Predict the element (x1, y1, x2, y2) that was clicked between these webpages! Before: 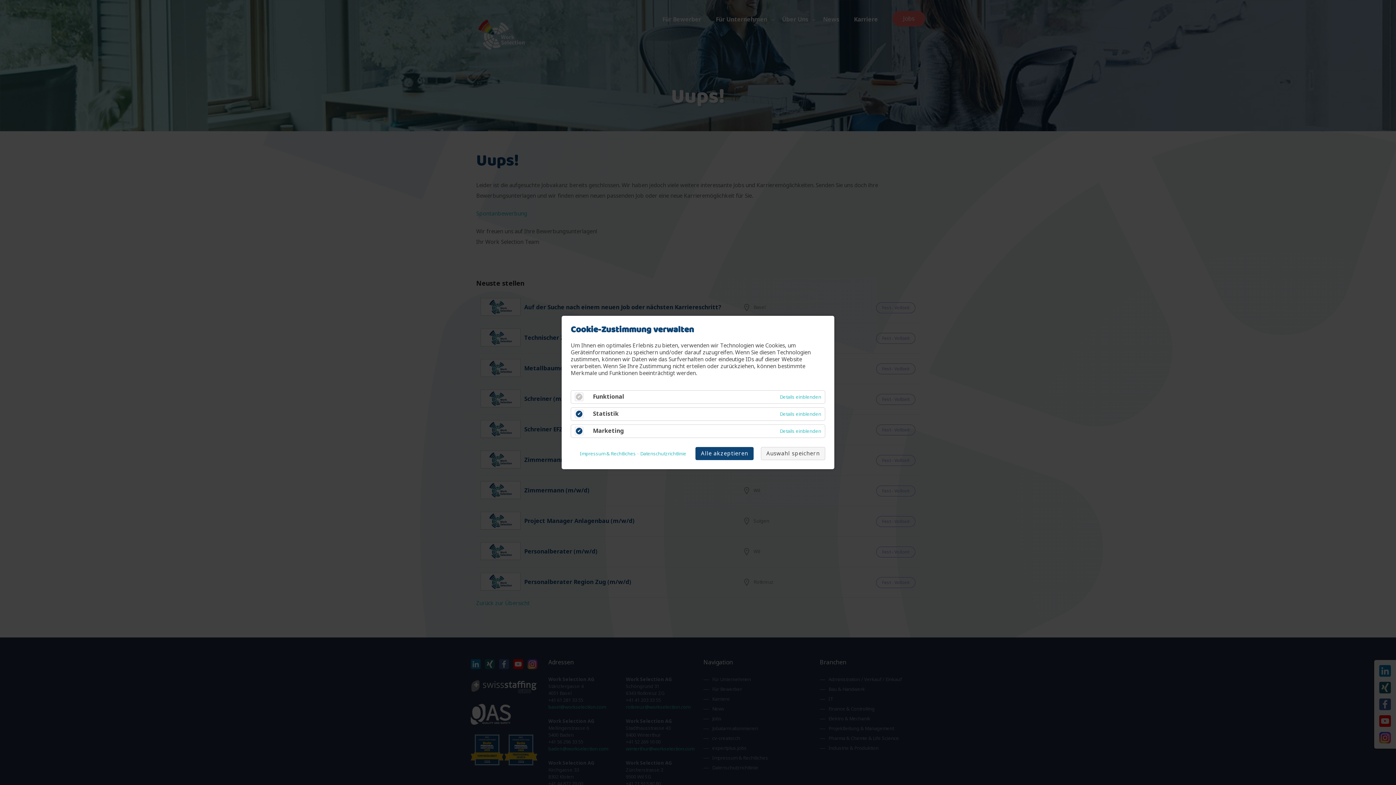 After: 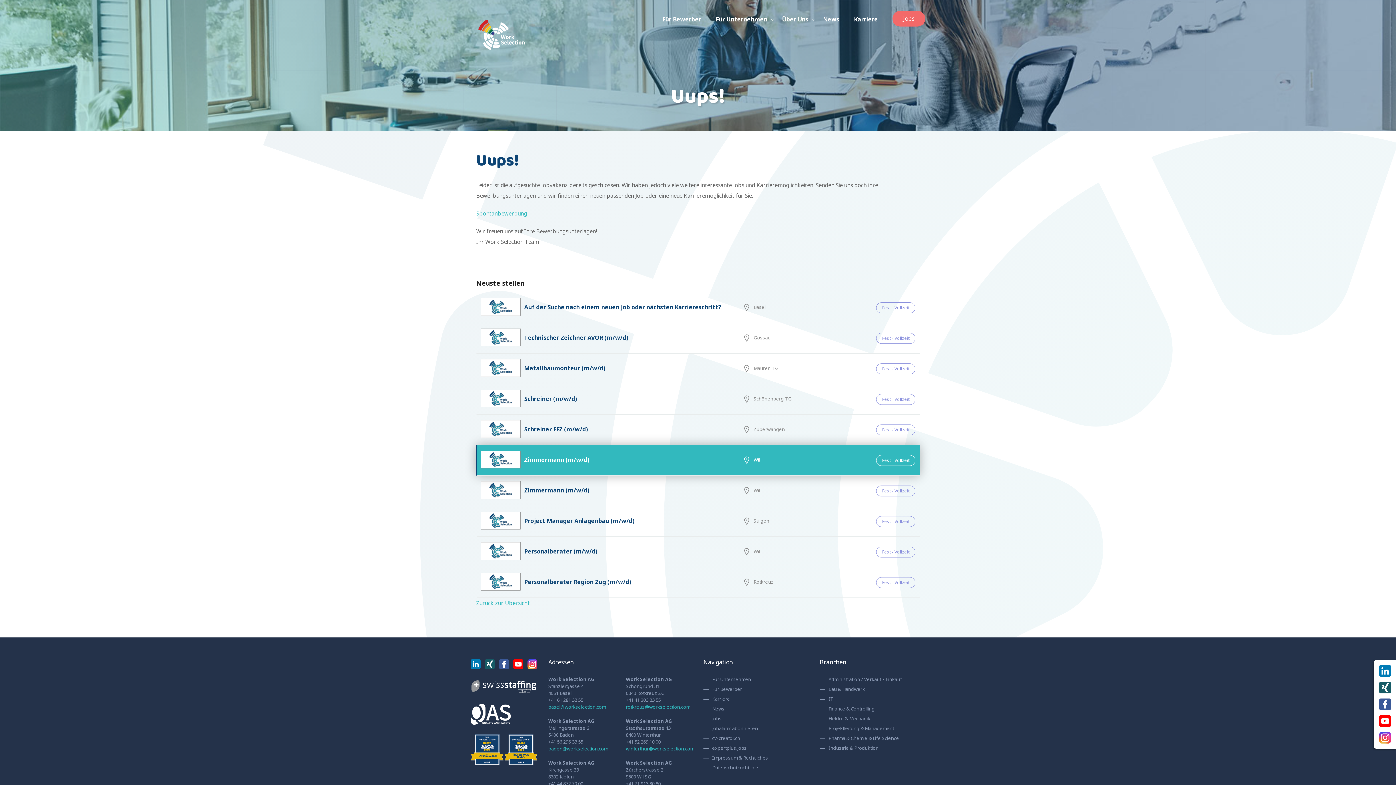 Action: bbox: (761, 447, 825, 460) label: Auswahl speichern